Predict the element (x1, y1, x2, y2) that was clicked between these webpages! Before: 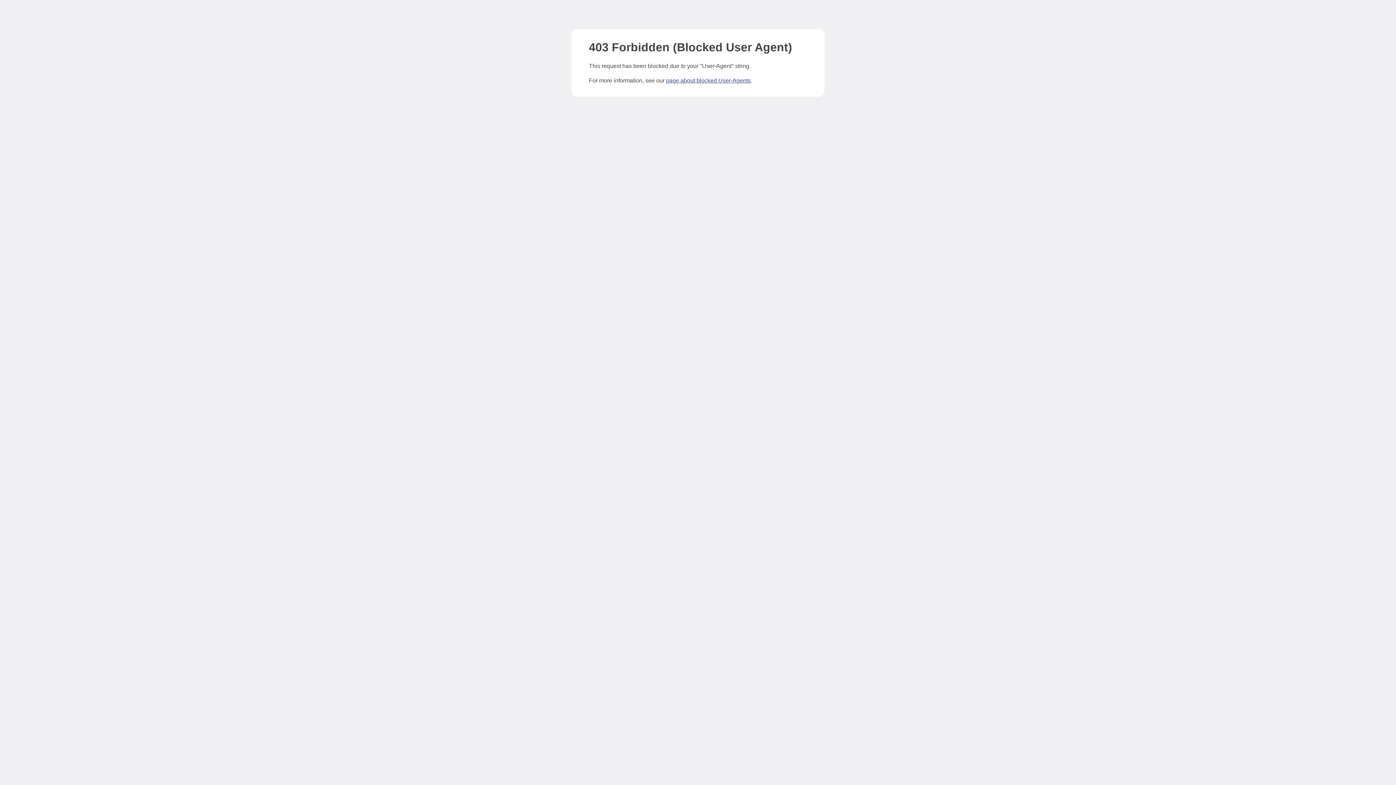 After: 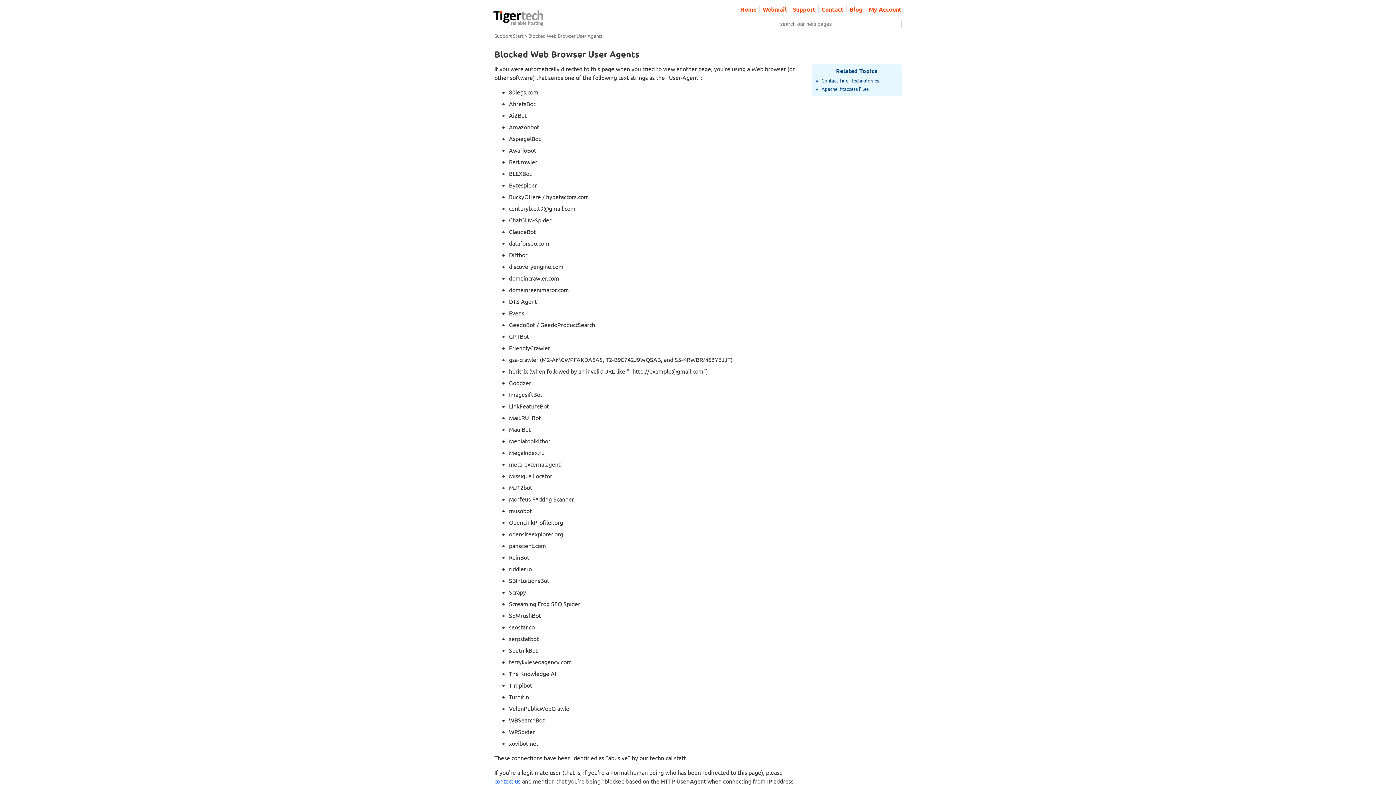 Action: label: page about blocked User-Agents bbox: (666, 77, 750, 83)